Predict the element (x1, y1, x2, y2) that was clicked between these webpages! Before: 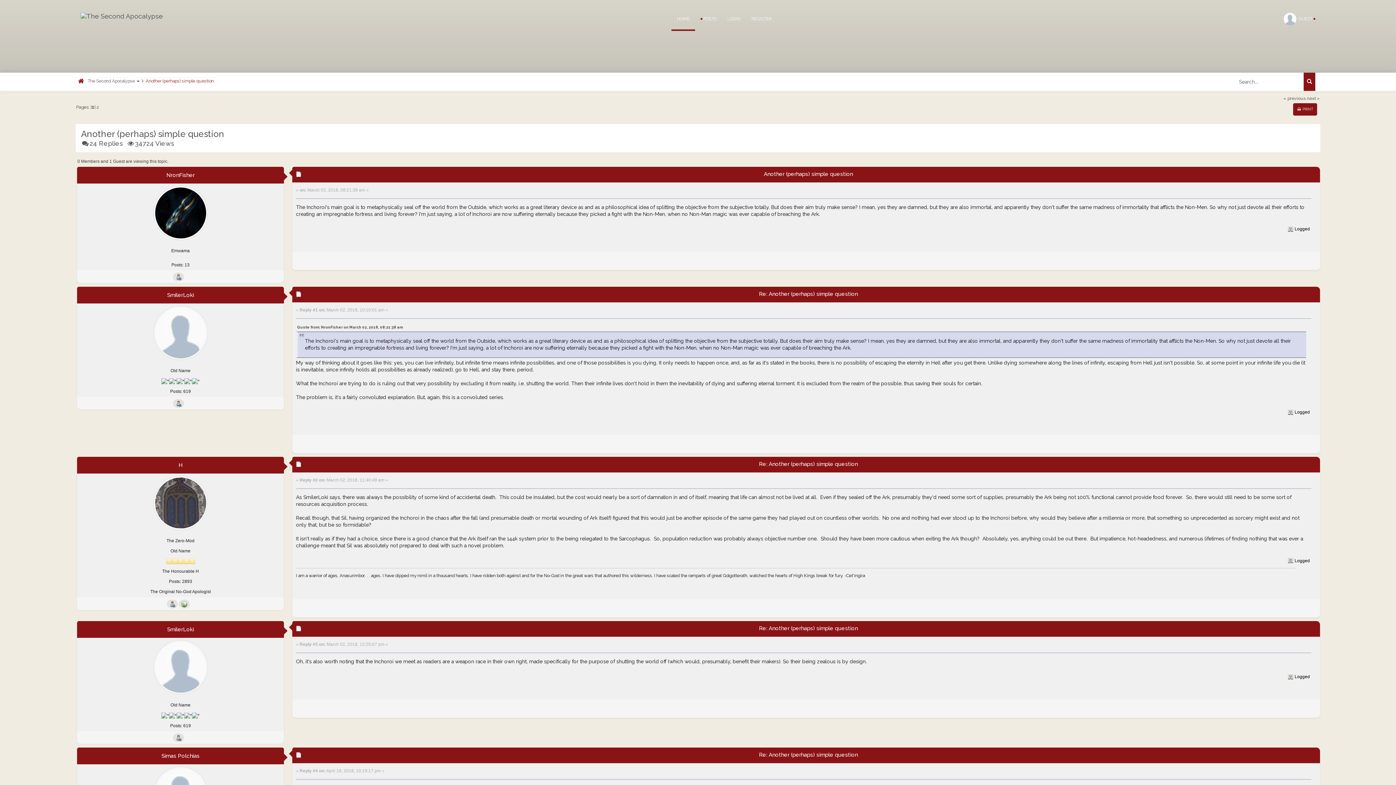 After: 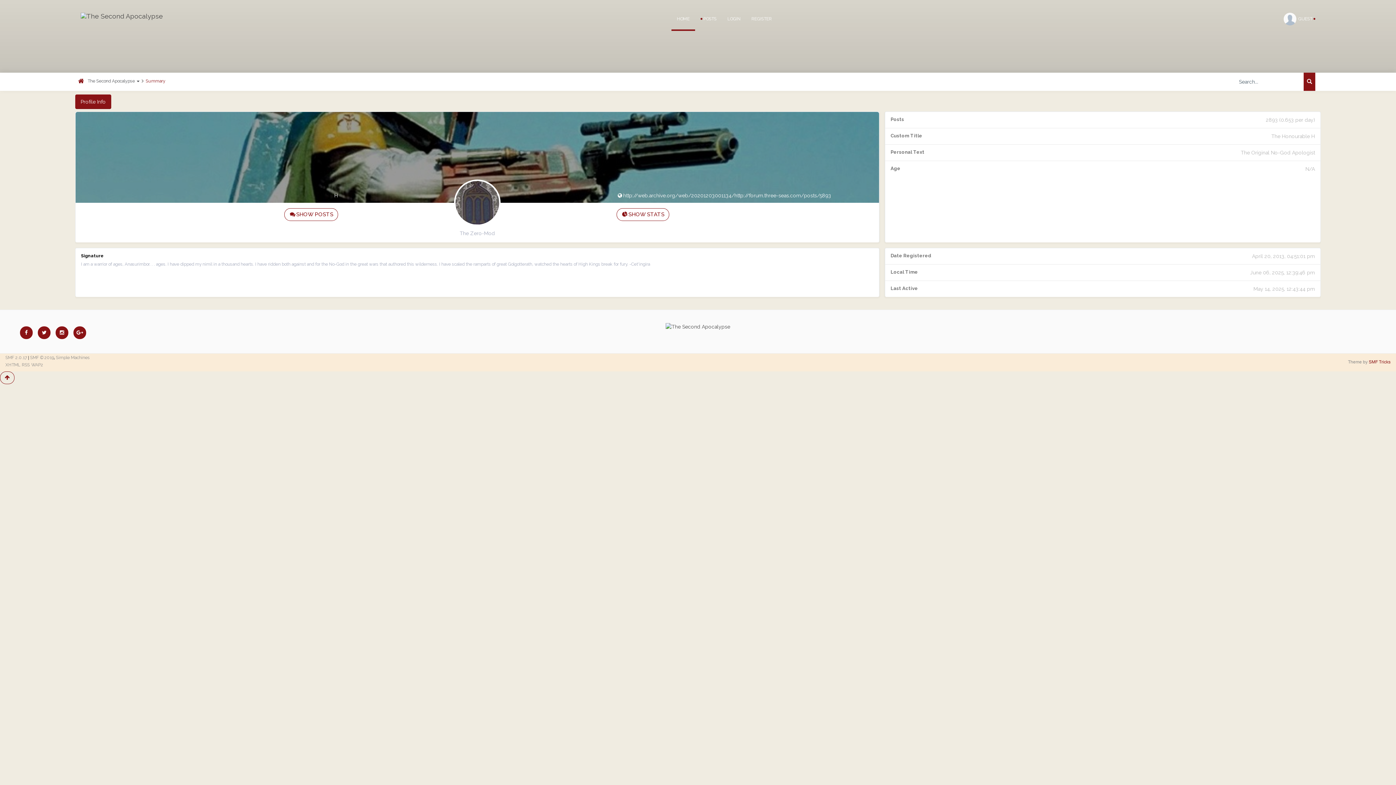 Action: bbox: (153, 502, 207, 507)